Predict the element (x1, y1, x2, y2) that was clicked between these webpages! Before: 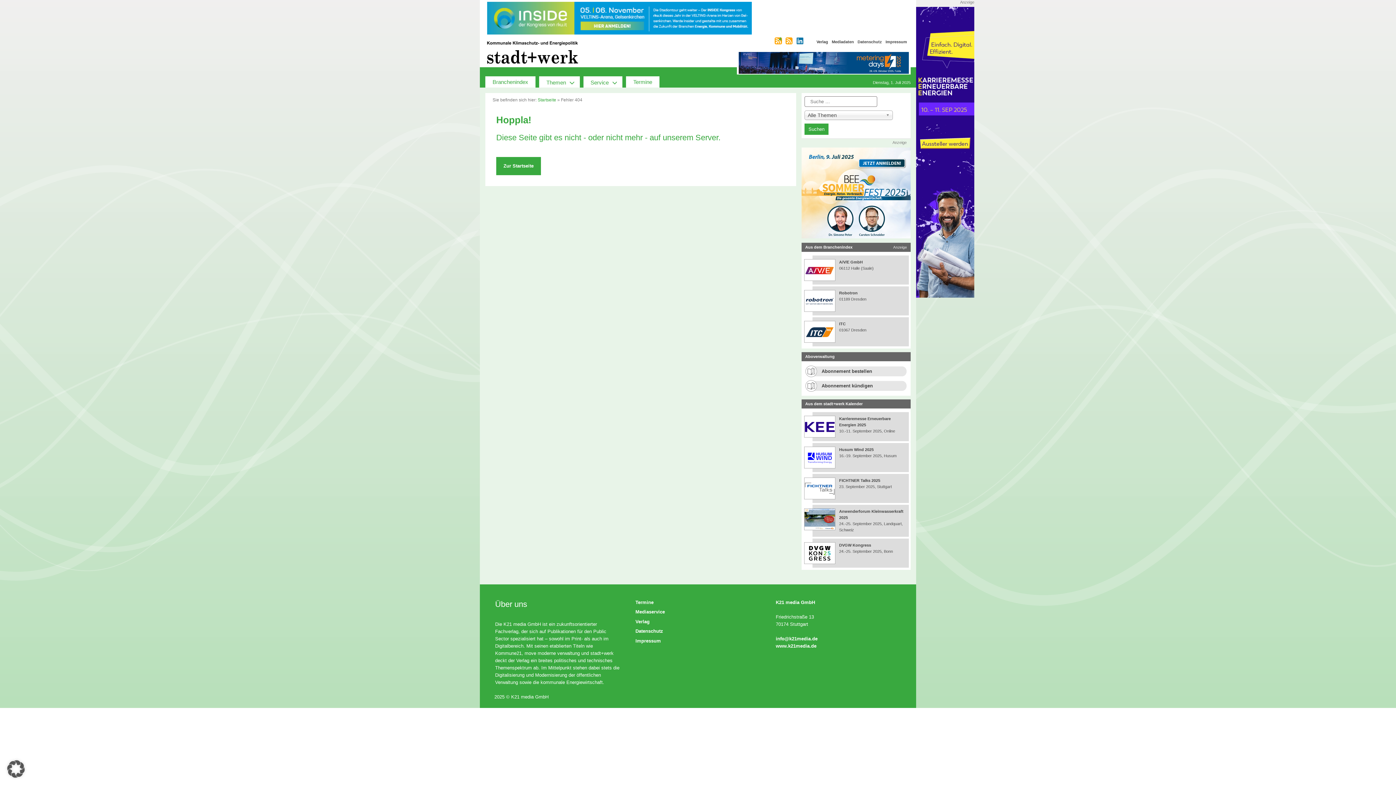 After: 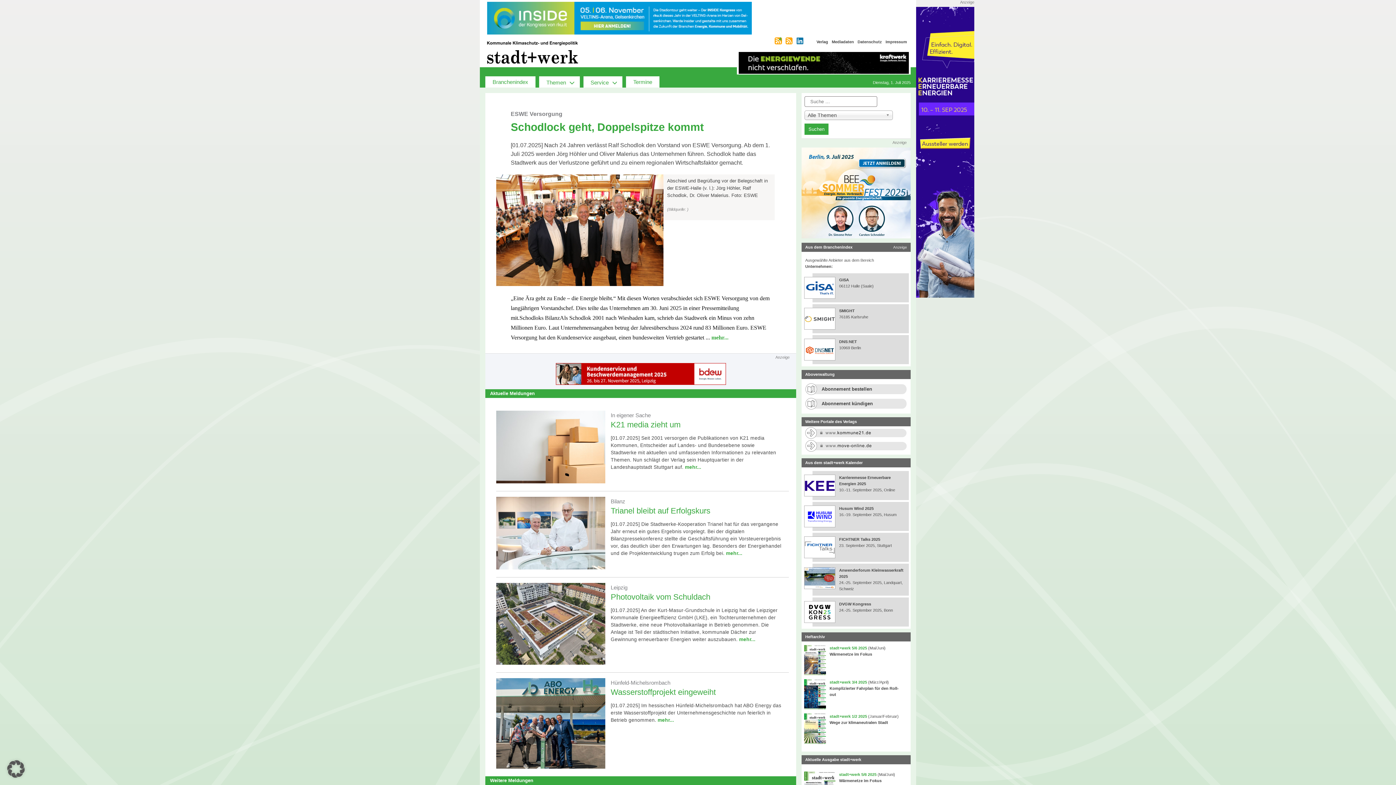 Action: bbox: (537, 97, 556, 102) label: Startseite